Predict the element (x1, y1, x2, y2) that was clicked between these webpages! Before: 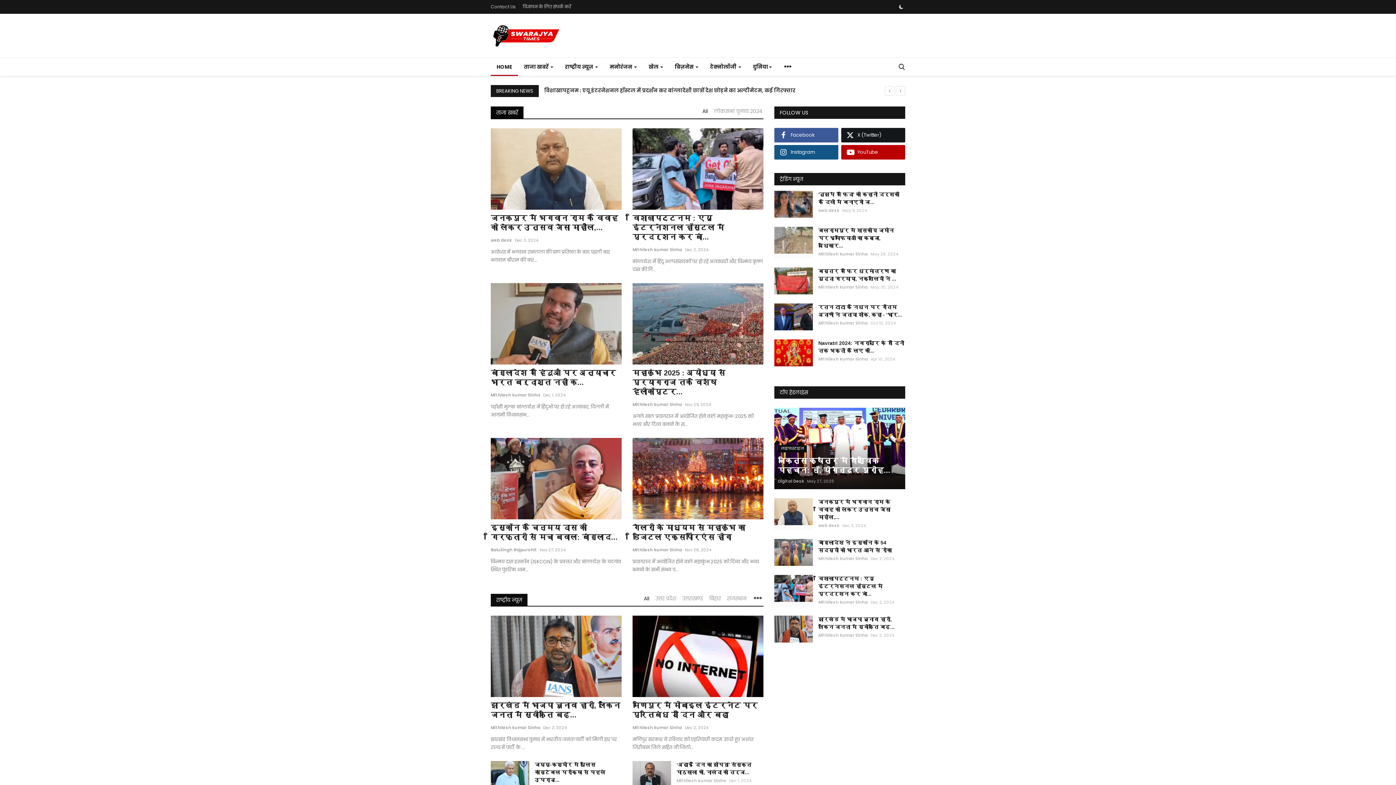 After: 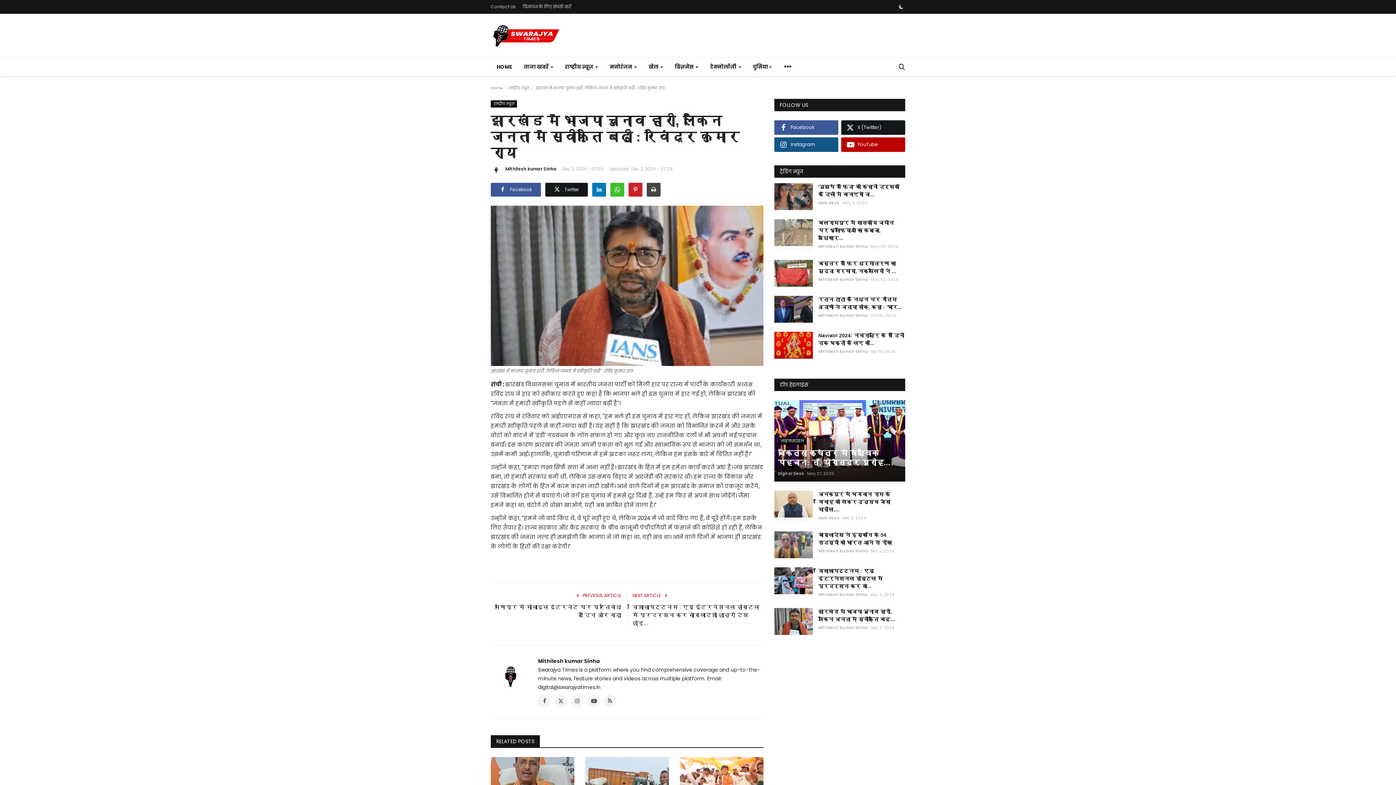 Action: bbox: (490, 701, 621, 720) label: झारखंड में भाजपा चुनाव हारी, लेकिन जनता में स्वीकृति बढ...